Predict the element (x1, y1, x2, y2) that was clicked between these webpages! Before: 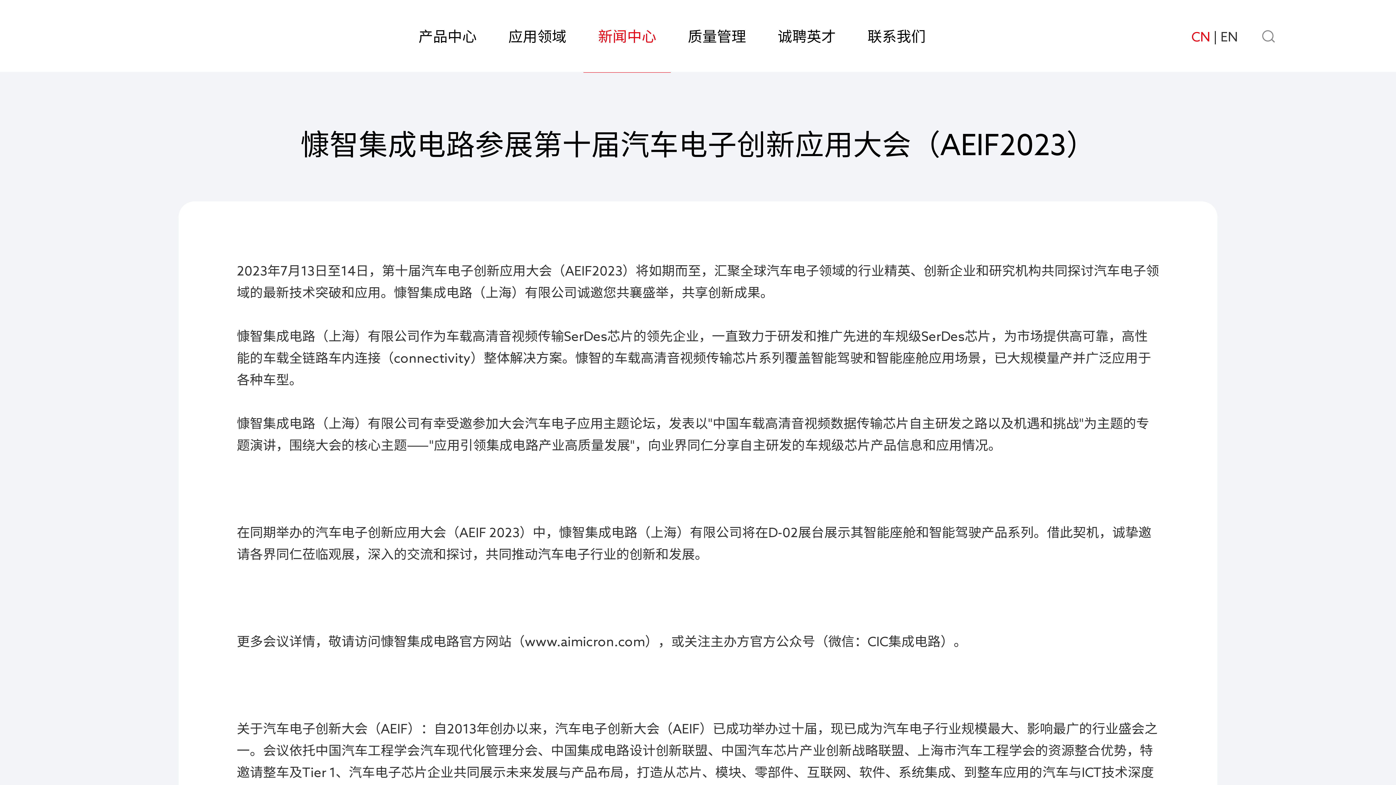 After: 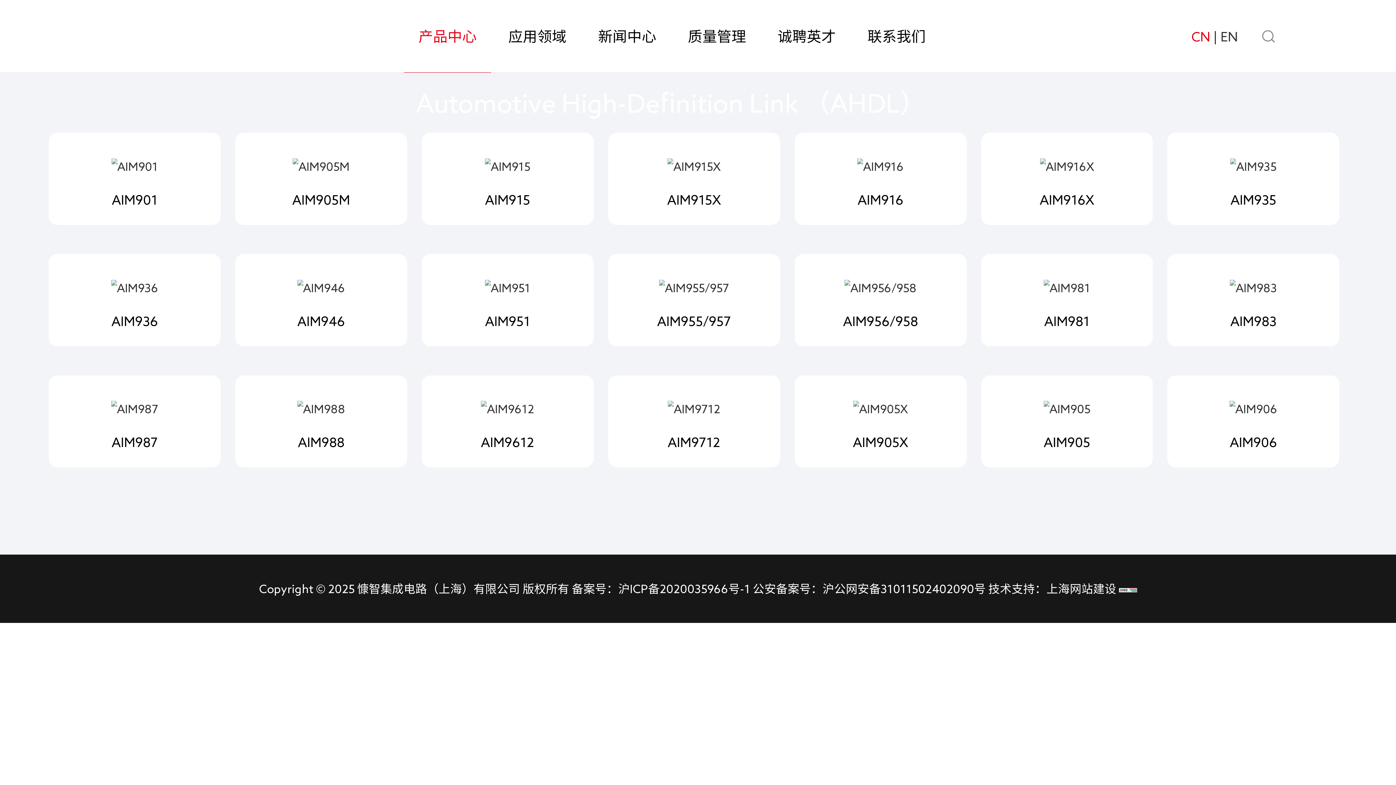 Action: label: 产品中心 bbox: (404, 0, 491, 72)